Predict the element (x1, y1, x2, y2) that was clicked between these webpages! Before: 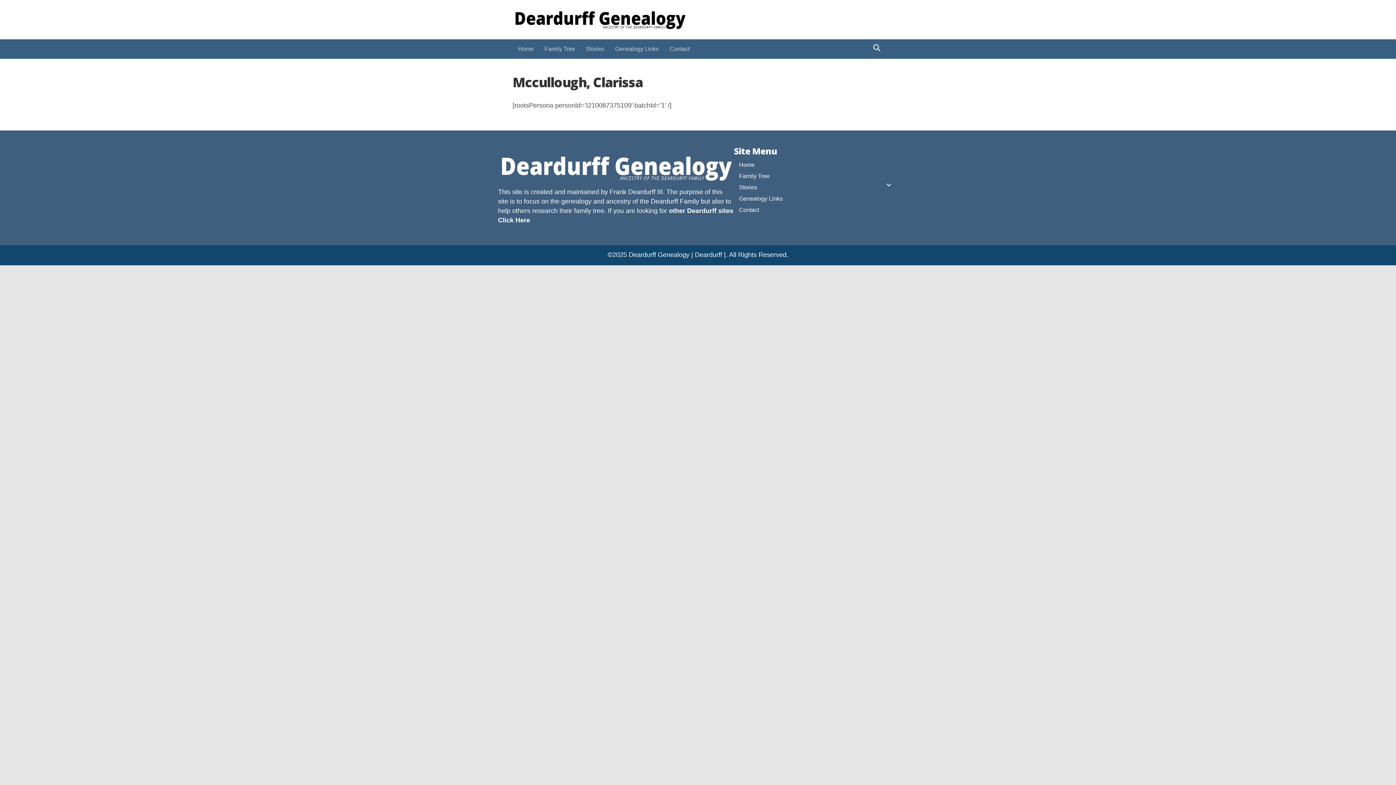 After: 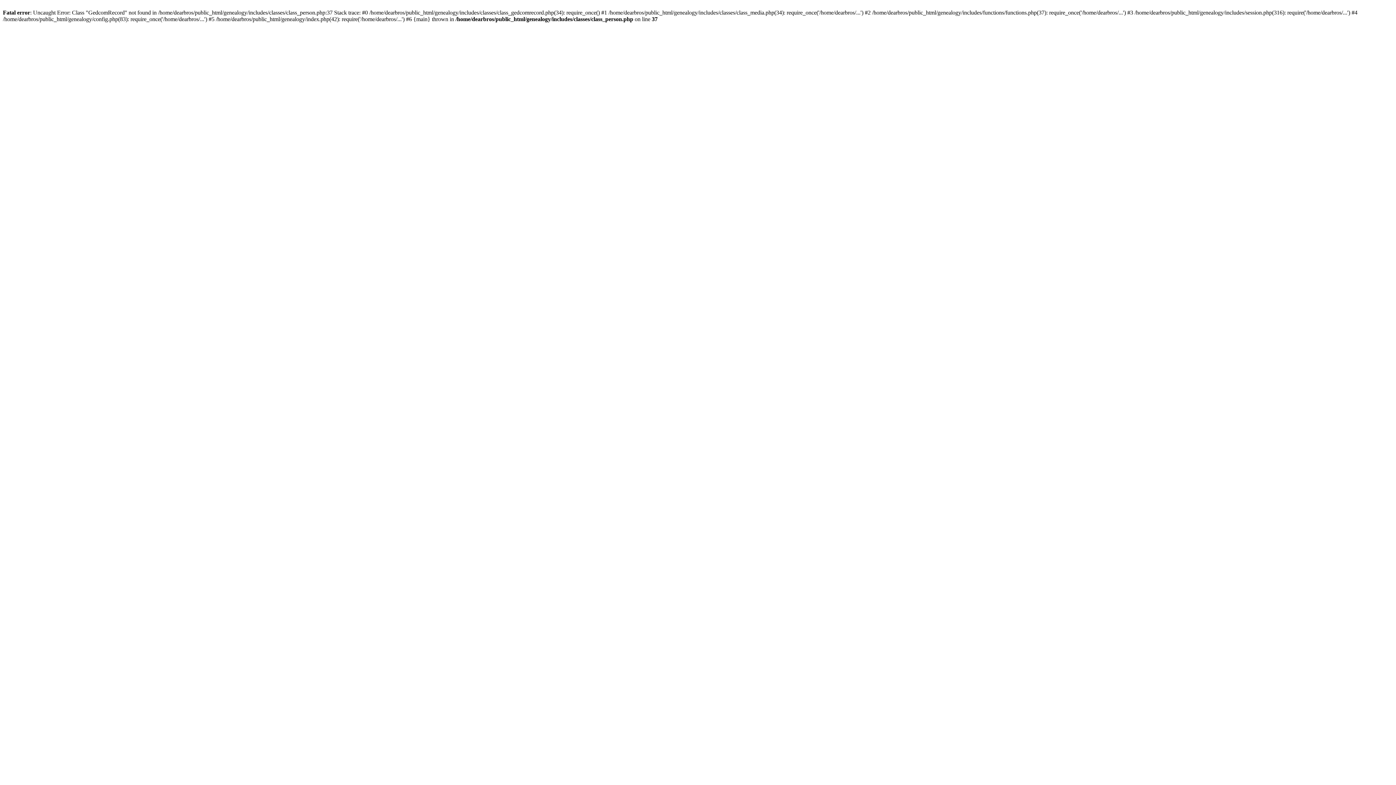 Action: label: Family Tree bbox: (539, 39, 580, 58)